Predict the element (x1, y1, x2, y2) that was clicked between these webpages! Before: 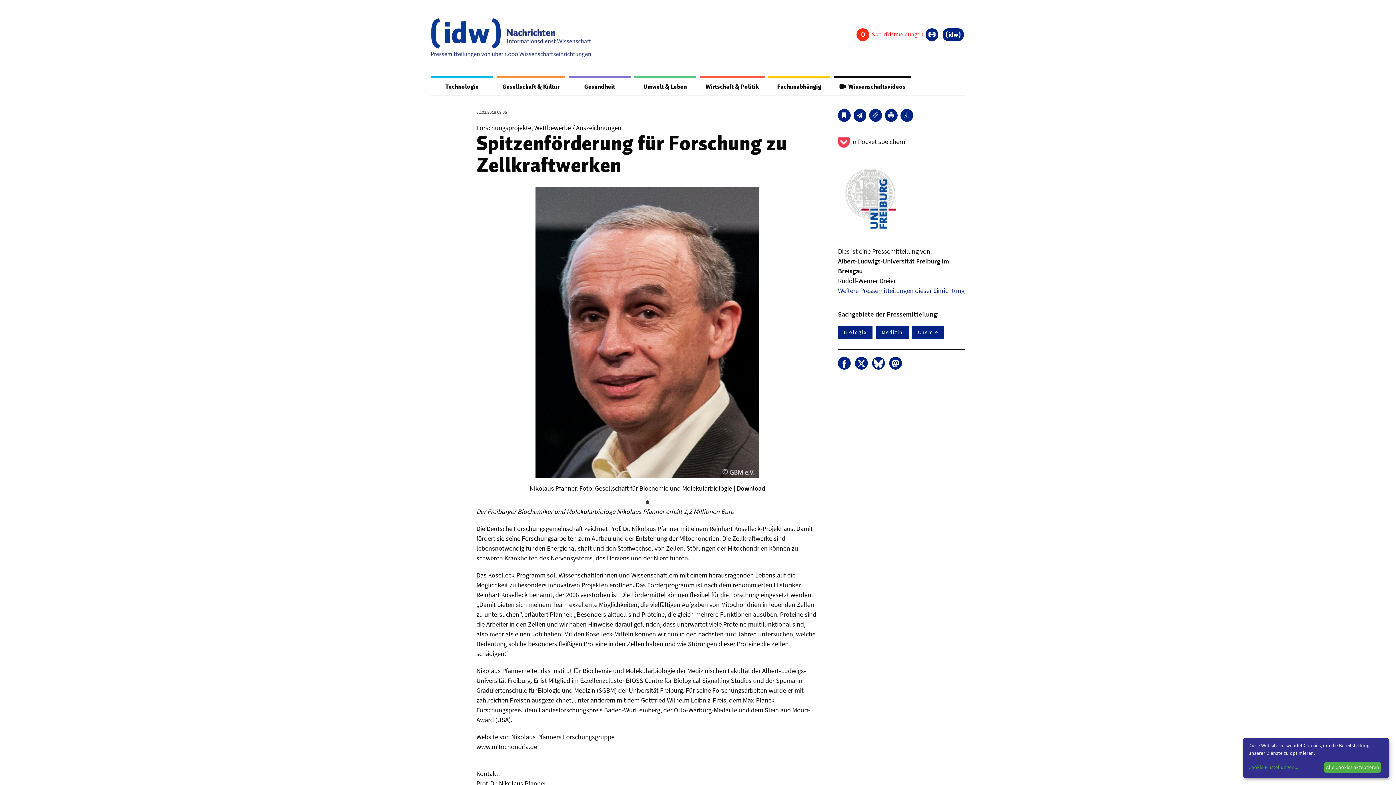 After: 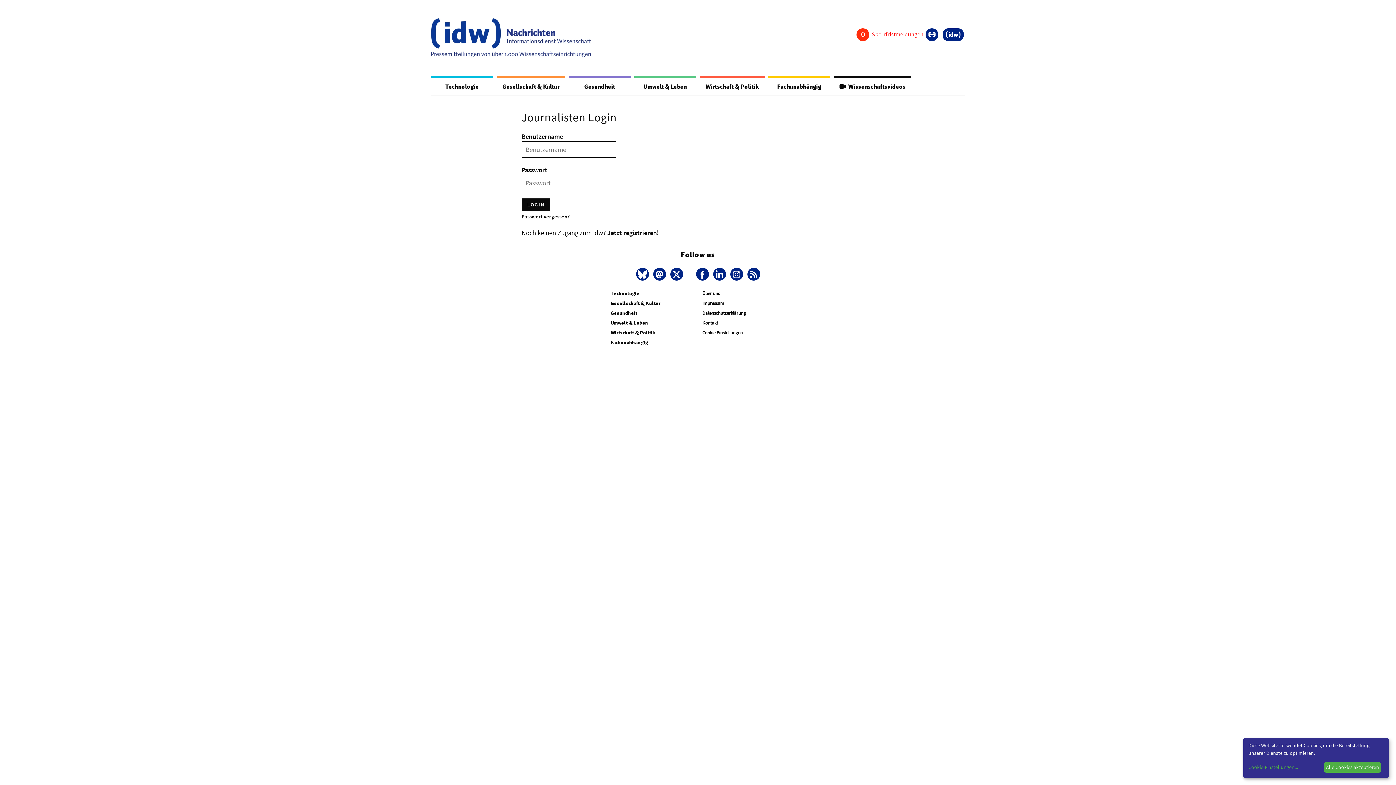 Action: bbox: (856, 29, 923, 38) label: 0 Sperrfristmeldungen